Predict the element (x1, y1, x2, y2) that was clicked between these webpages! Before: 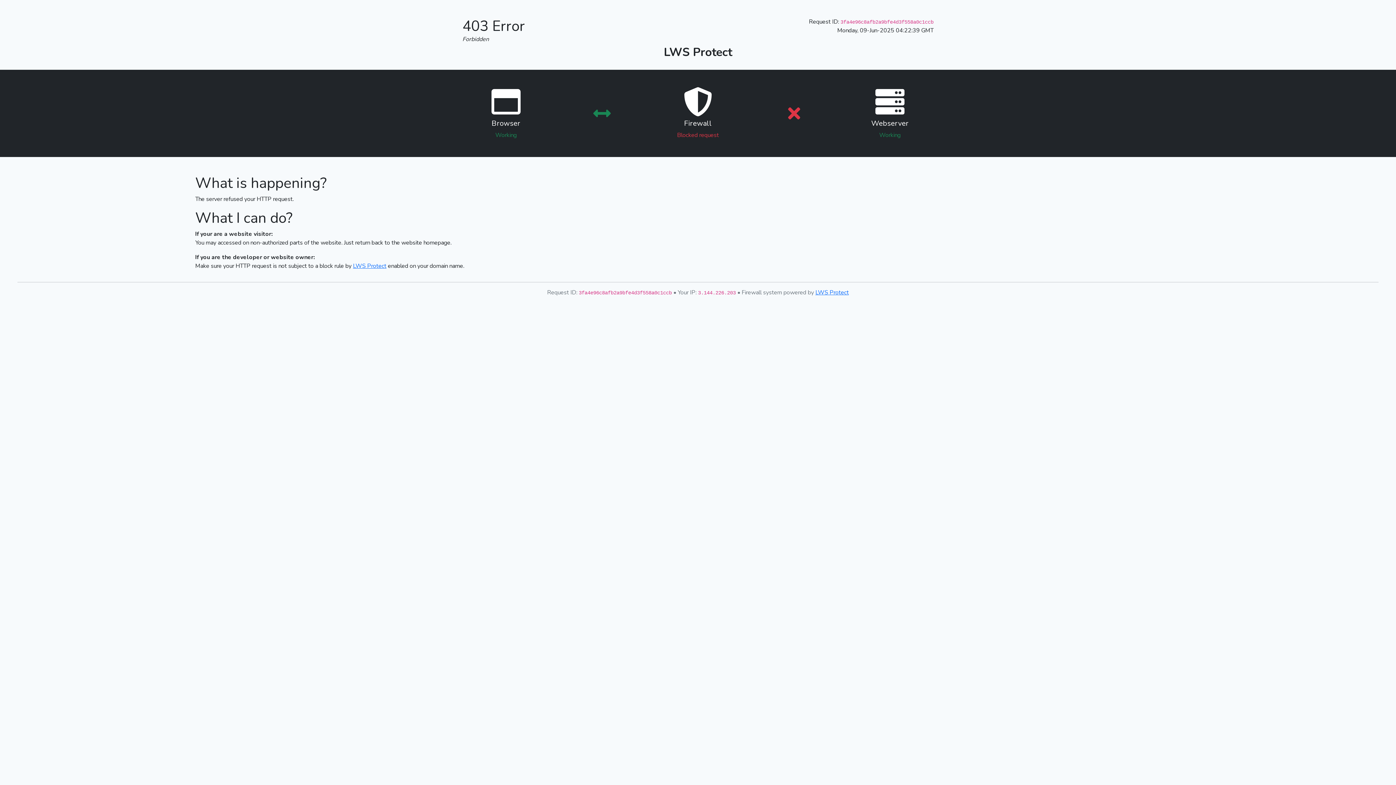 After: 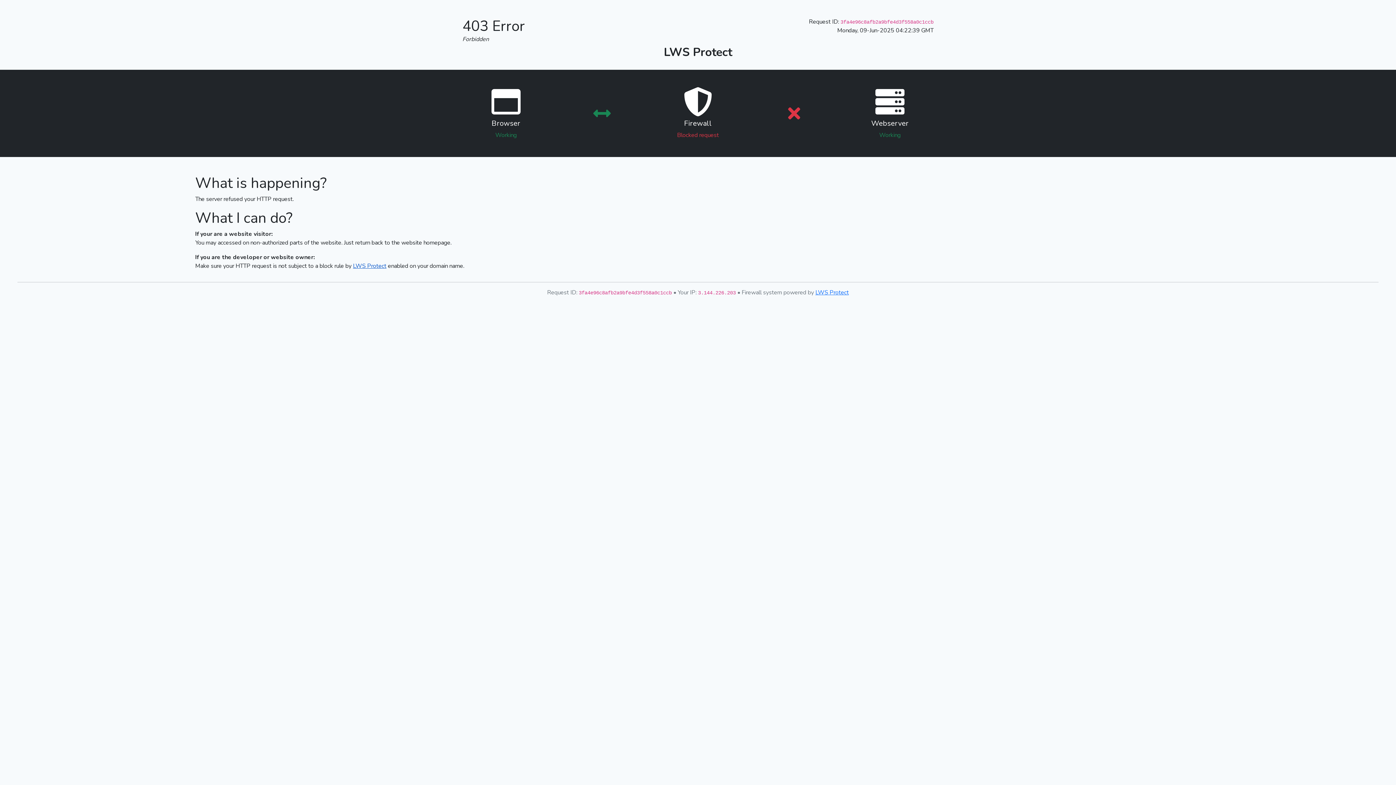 Action: bbox: (353, 262, 386, 270) label: LWS Protect